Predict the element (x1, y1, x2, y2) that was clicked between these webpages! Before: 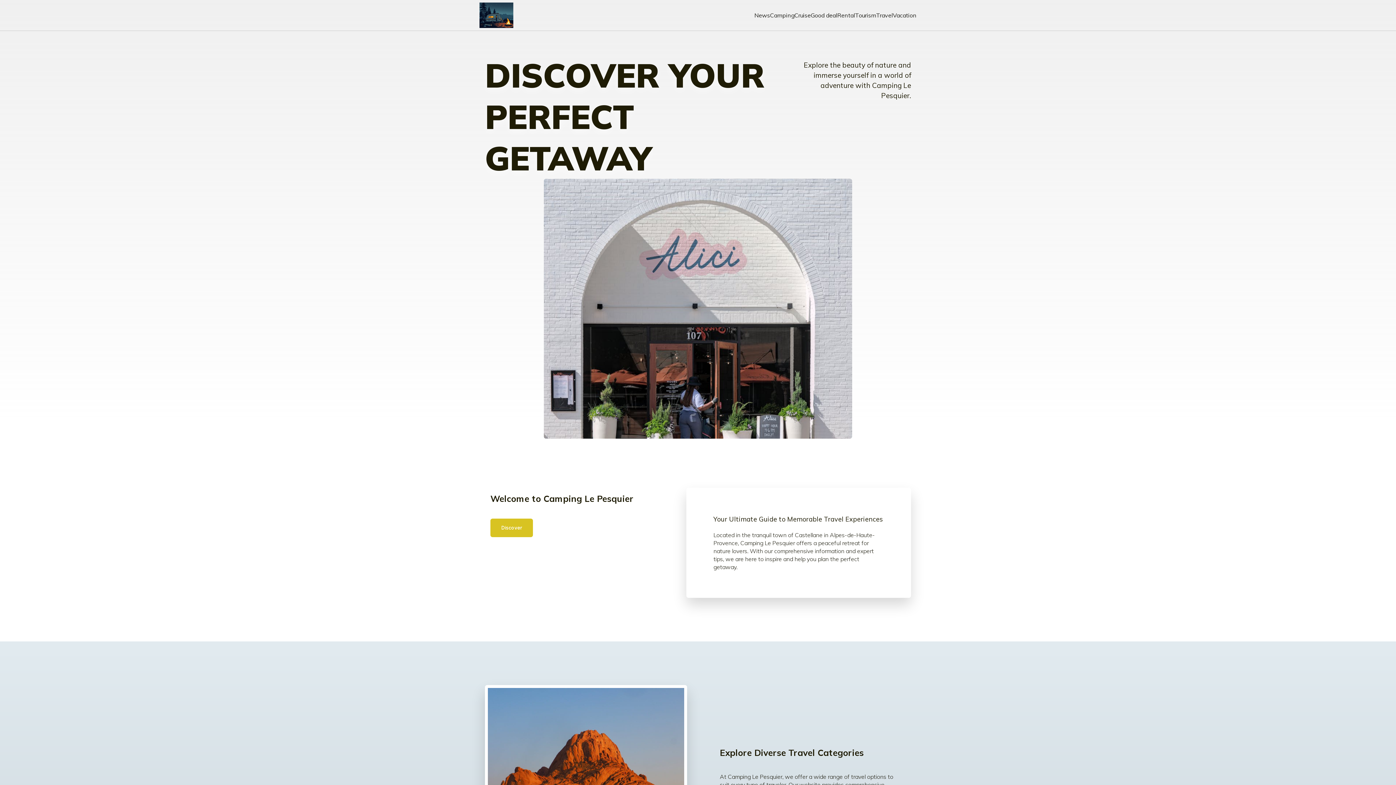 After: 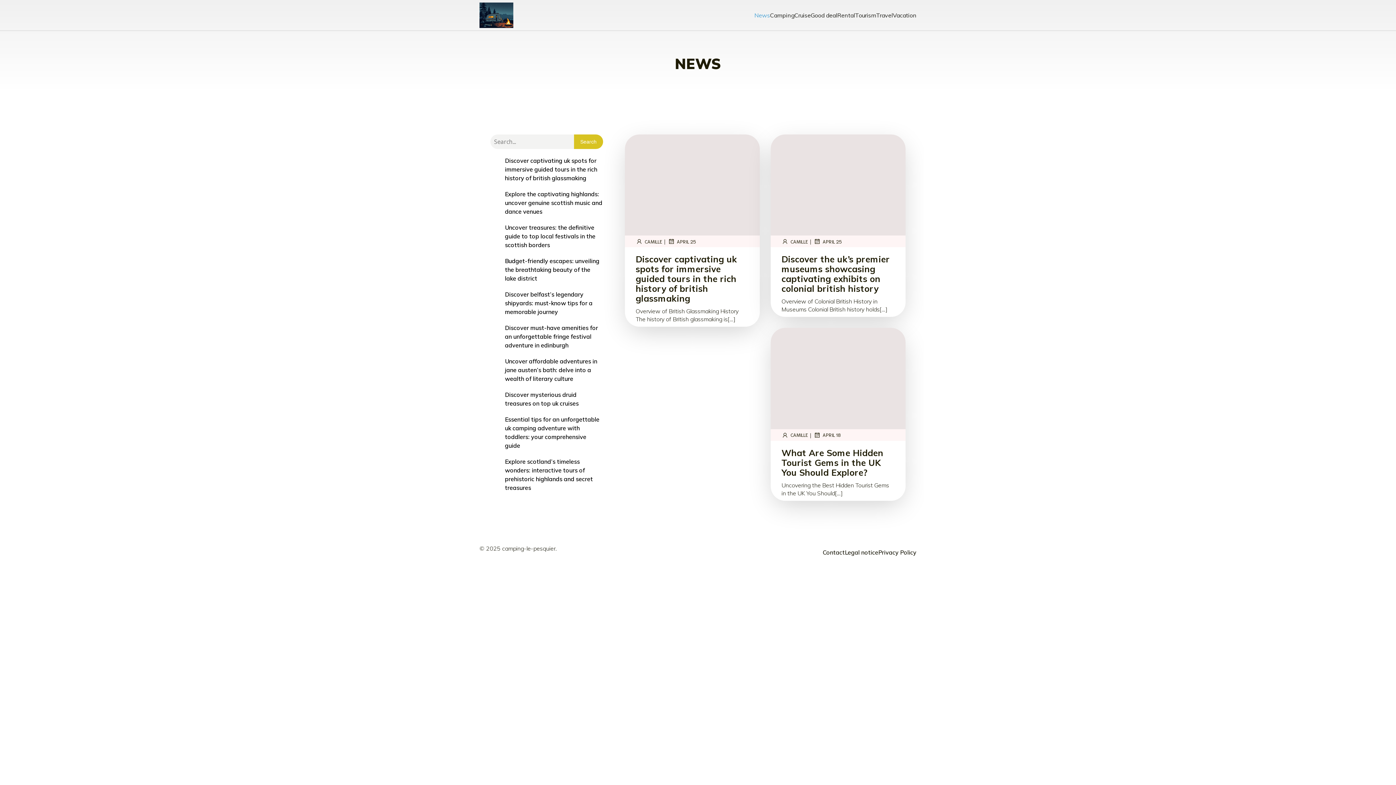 Action: bbox: (754, 0, 770, 30) label: News